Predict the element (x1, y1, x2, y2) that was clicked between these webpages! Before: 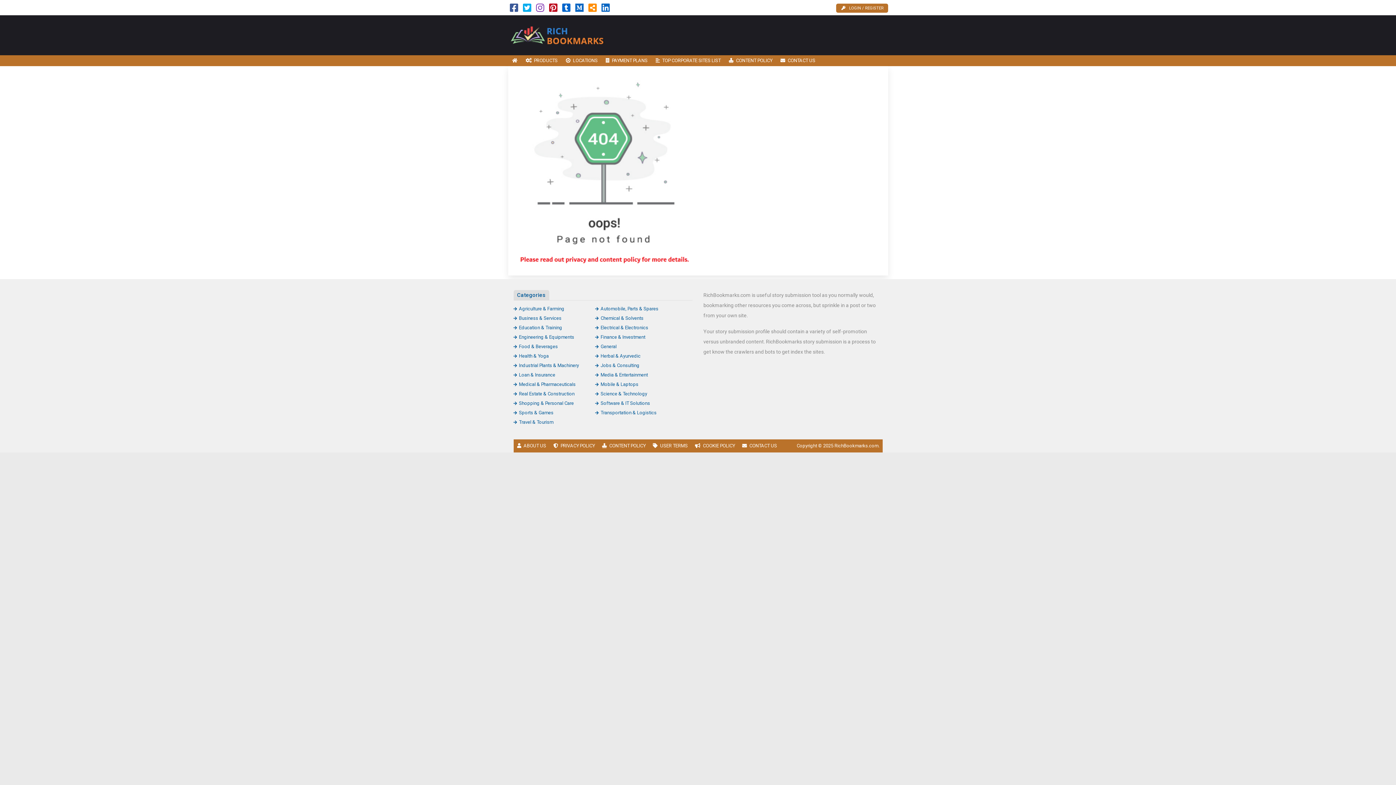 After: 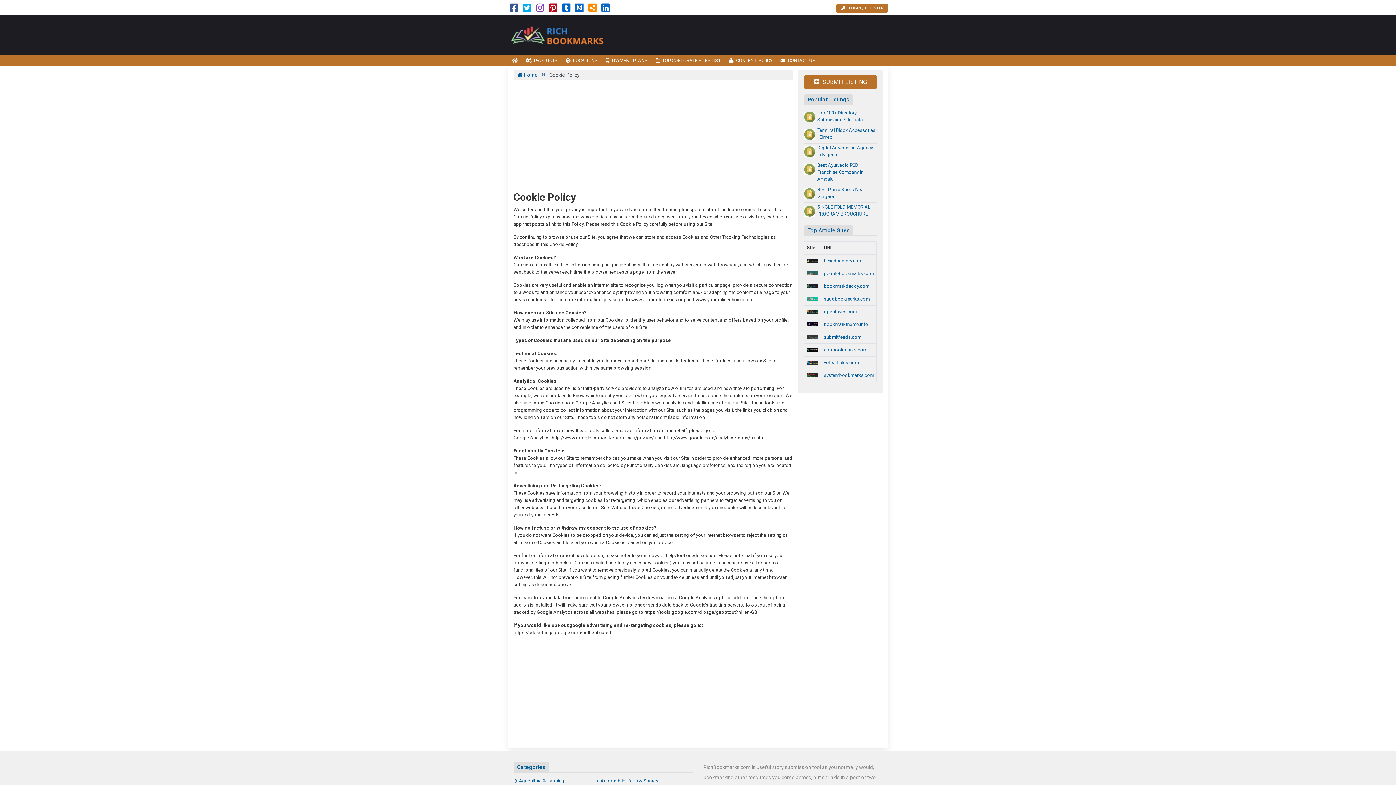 Action: bbox: (691, 439, 738, 452) label: COOKIE POLICY